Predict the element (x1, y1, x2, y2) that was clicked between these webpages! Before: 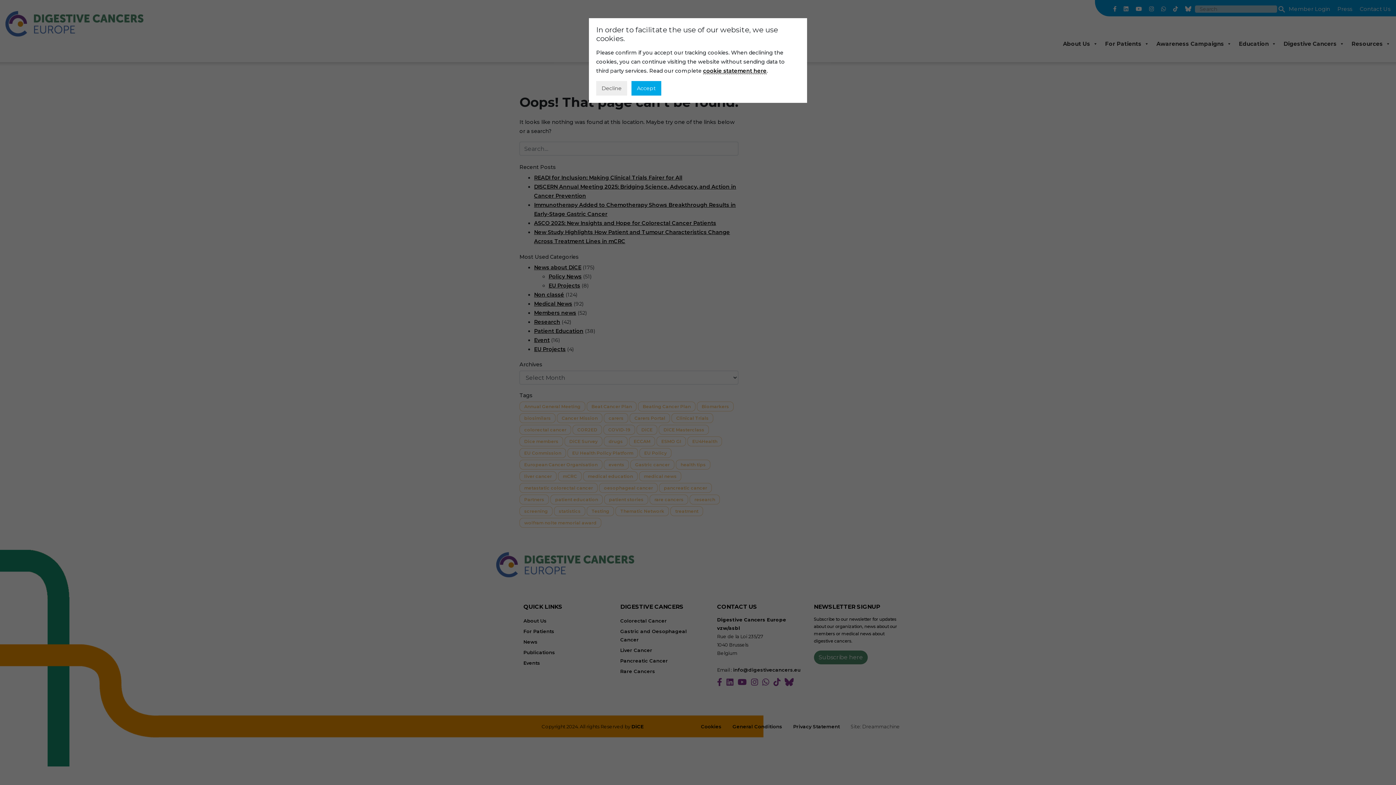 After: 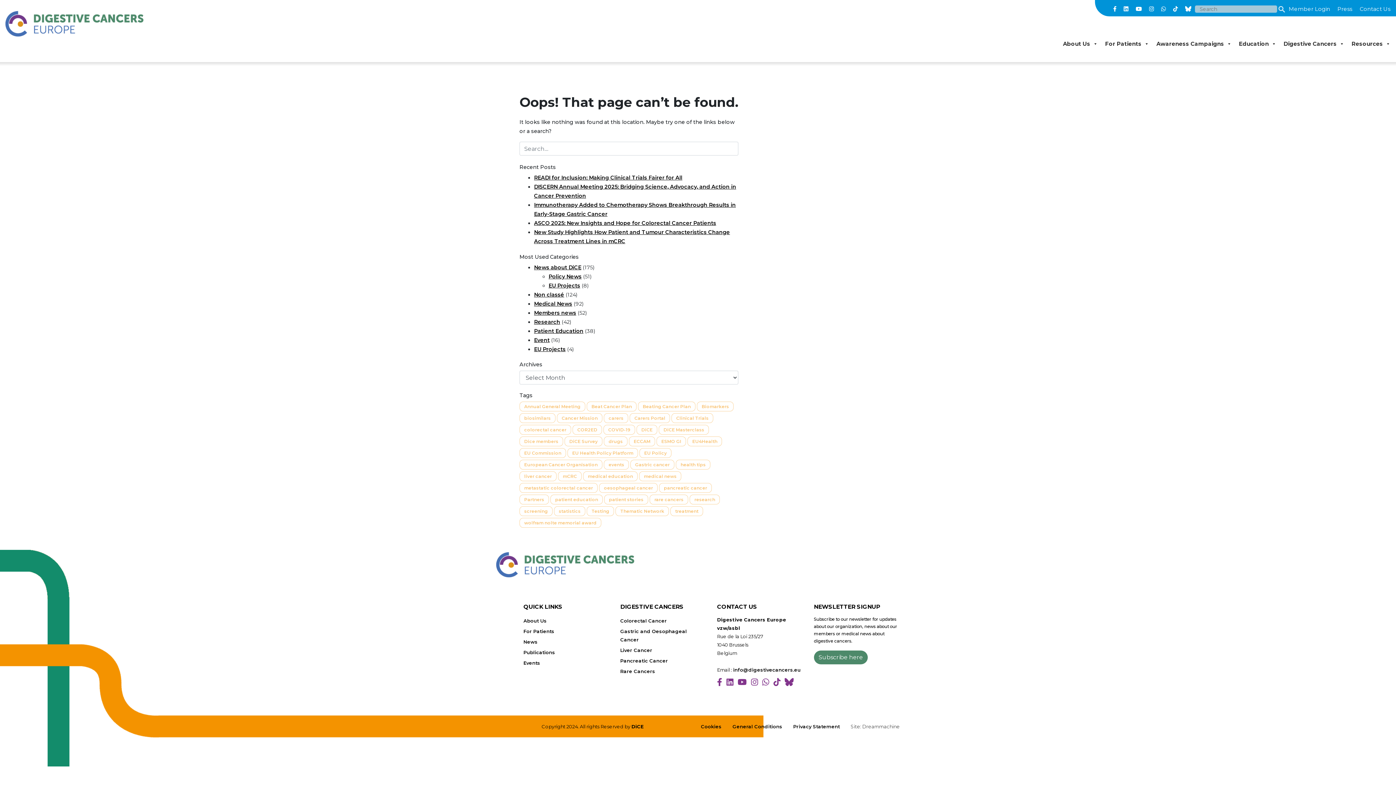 Action: bbox: (631, 81, 661, 95) label: Accept